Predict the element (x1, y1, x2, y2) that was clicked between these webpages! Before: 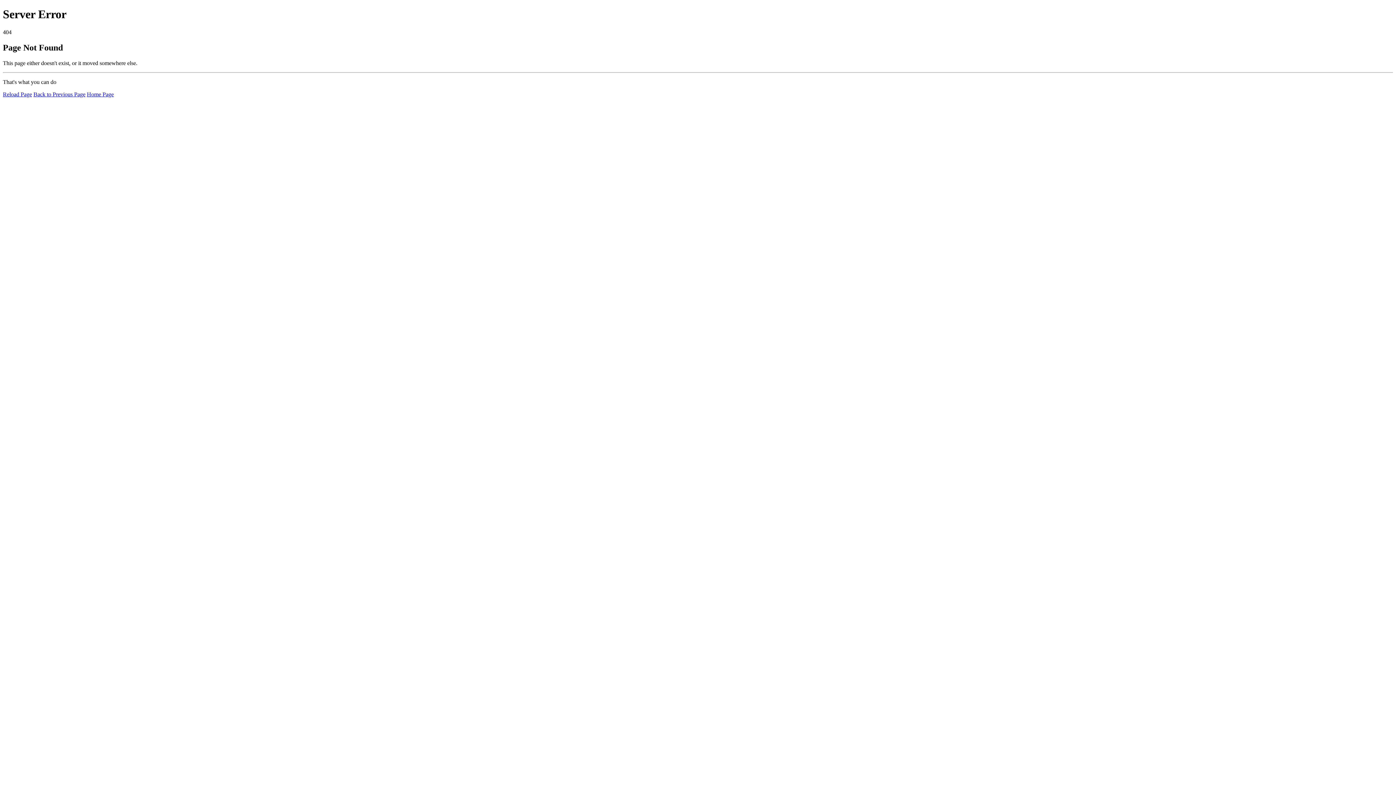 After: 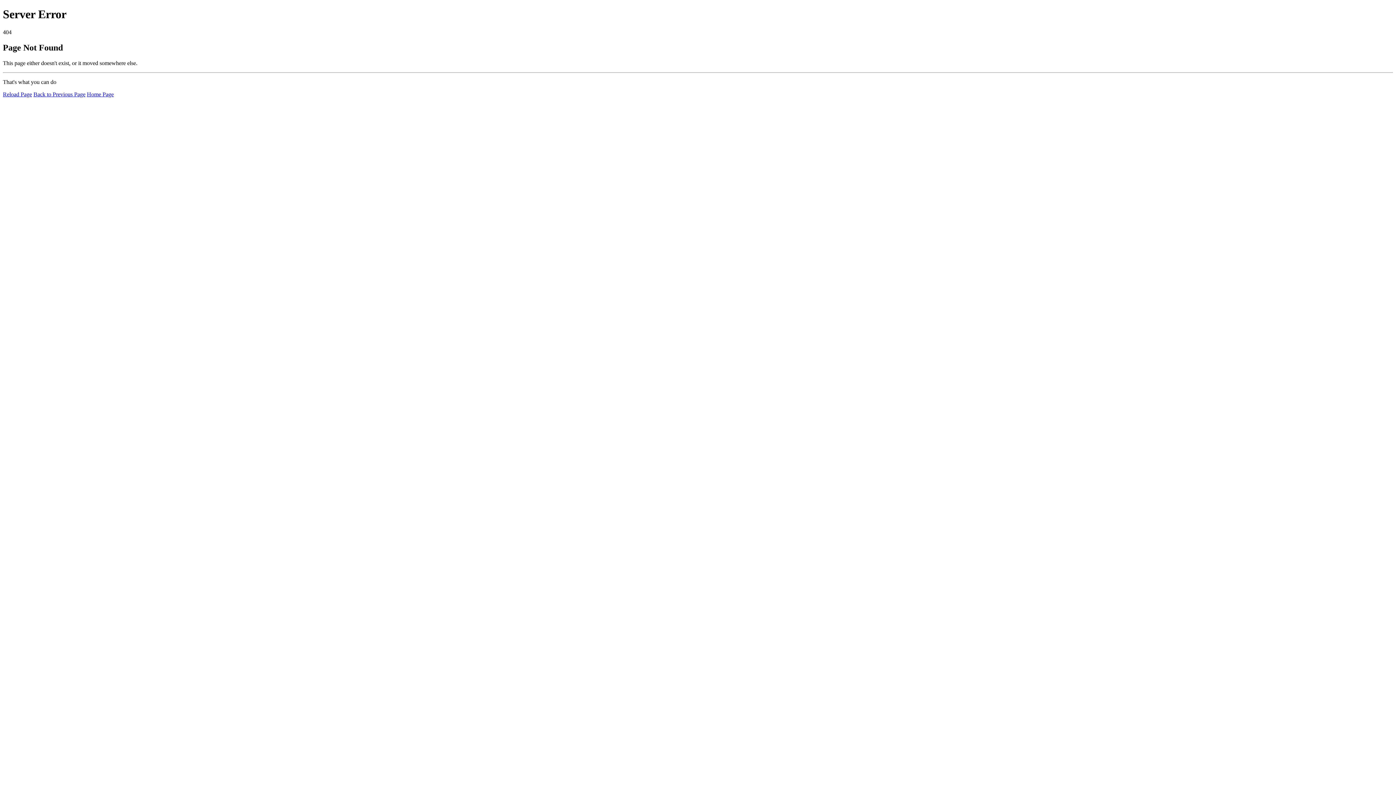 Action: label: Reload Page bbox: (2, 91, 32, 97)